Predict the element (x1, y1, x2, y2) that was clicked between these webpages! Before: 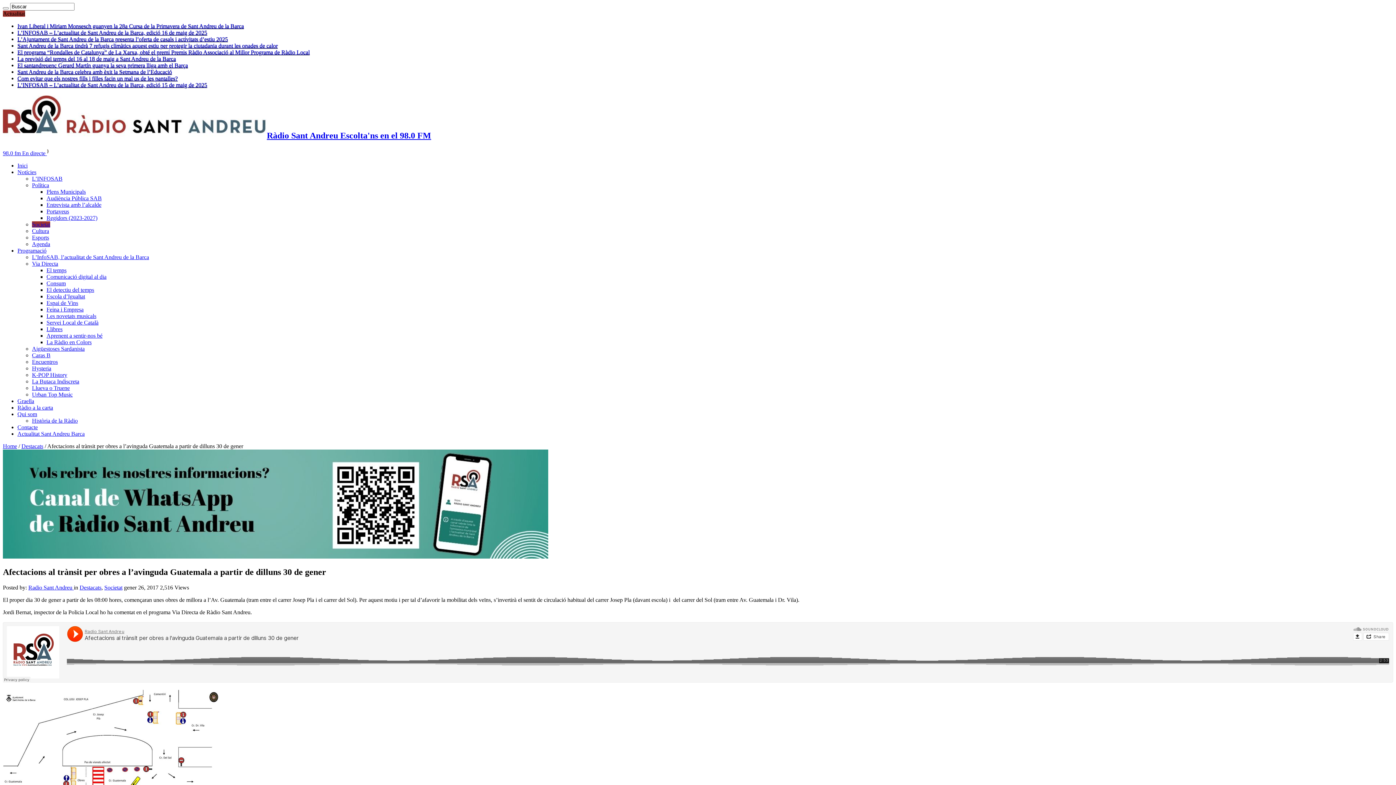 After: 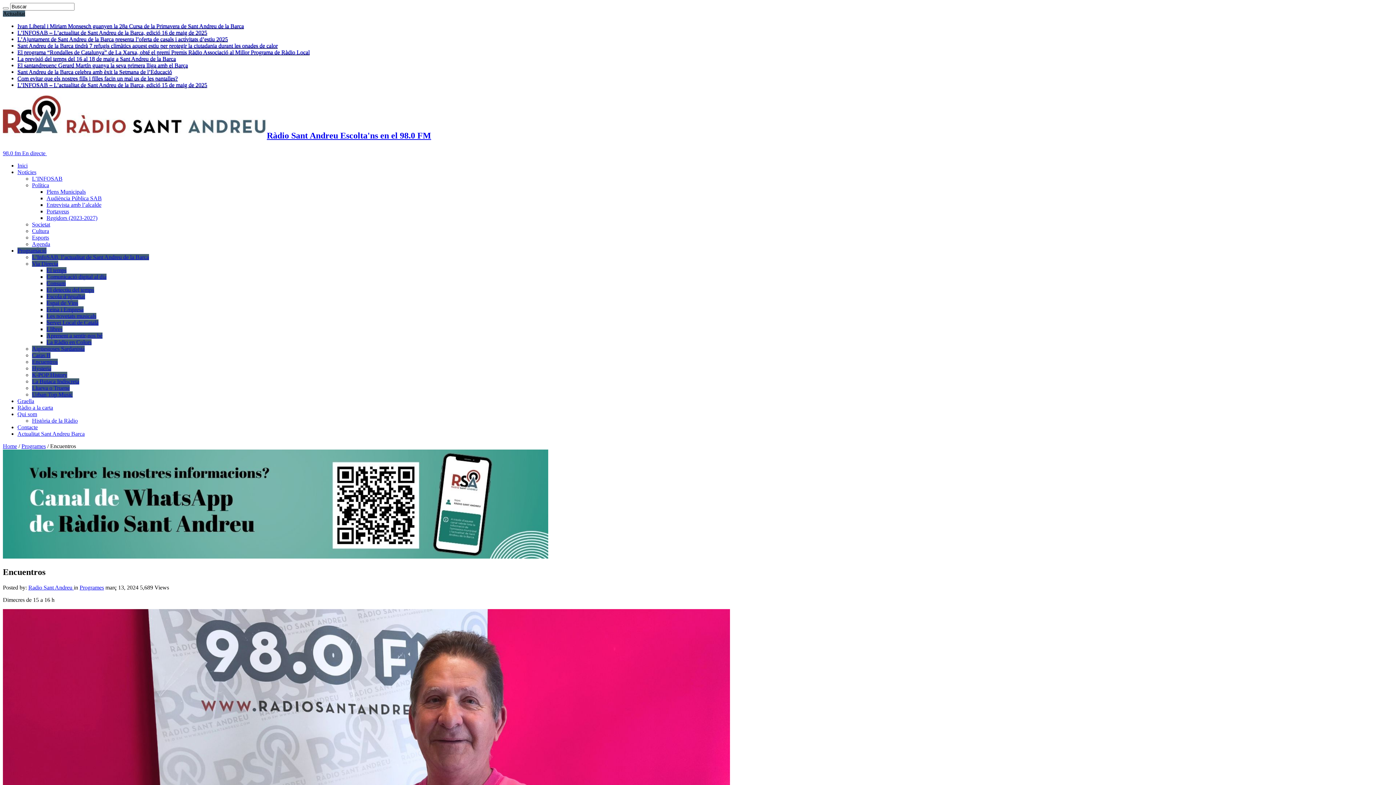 Action: bbox: (32, 358, 57, 365) label: Encuentros